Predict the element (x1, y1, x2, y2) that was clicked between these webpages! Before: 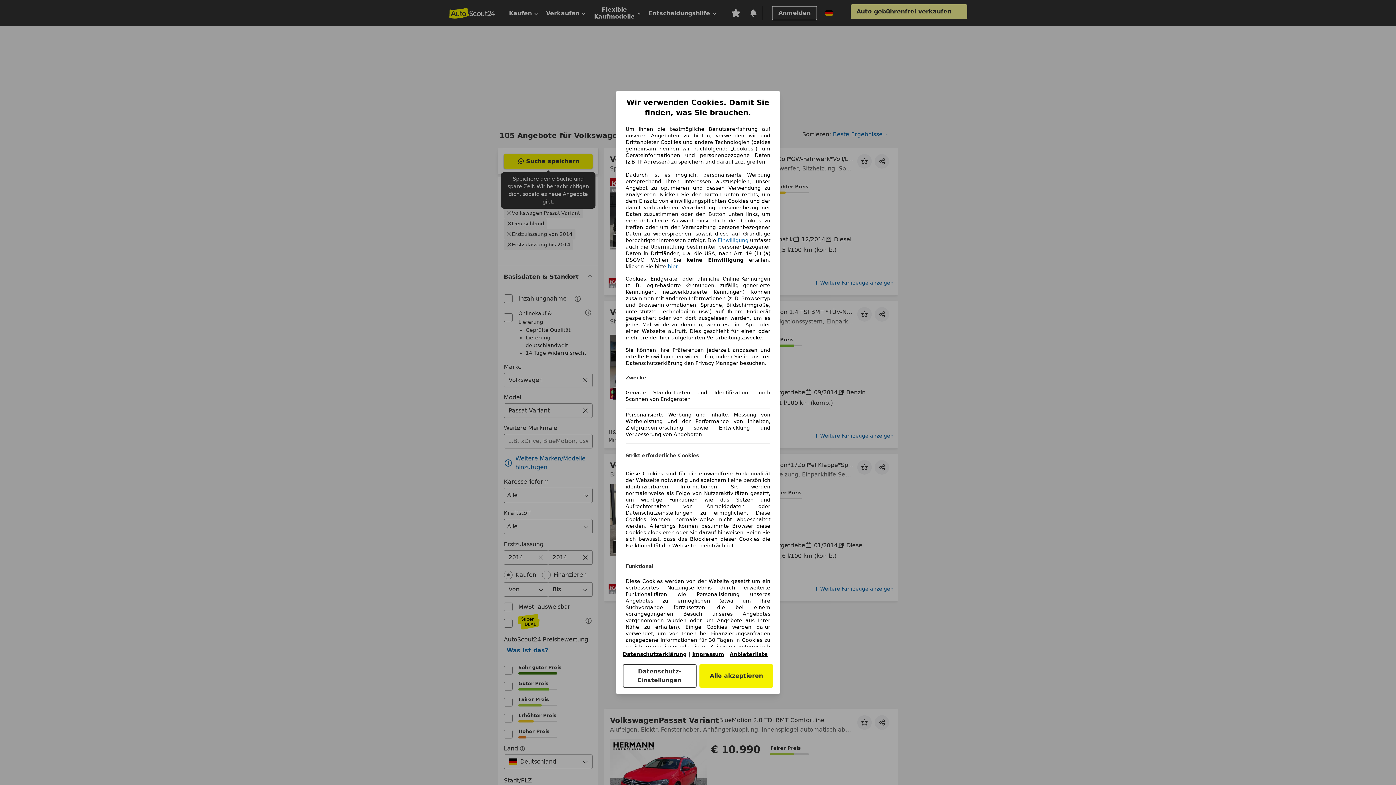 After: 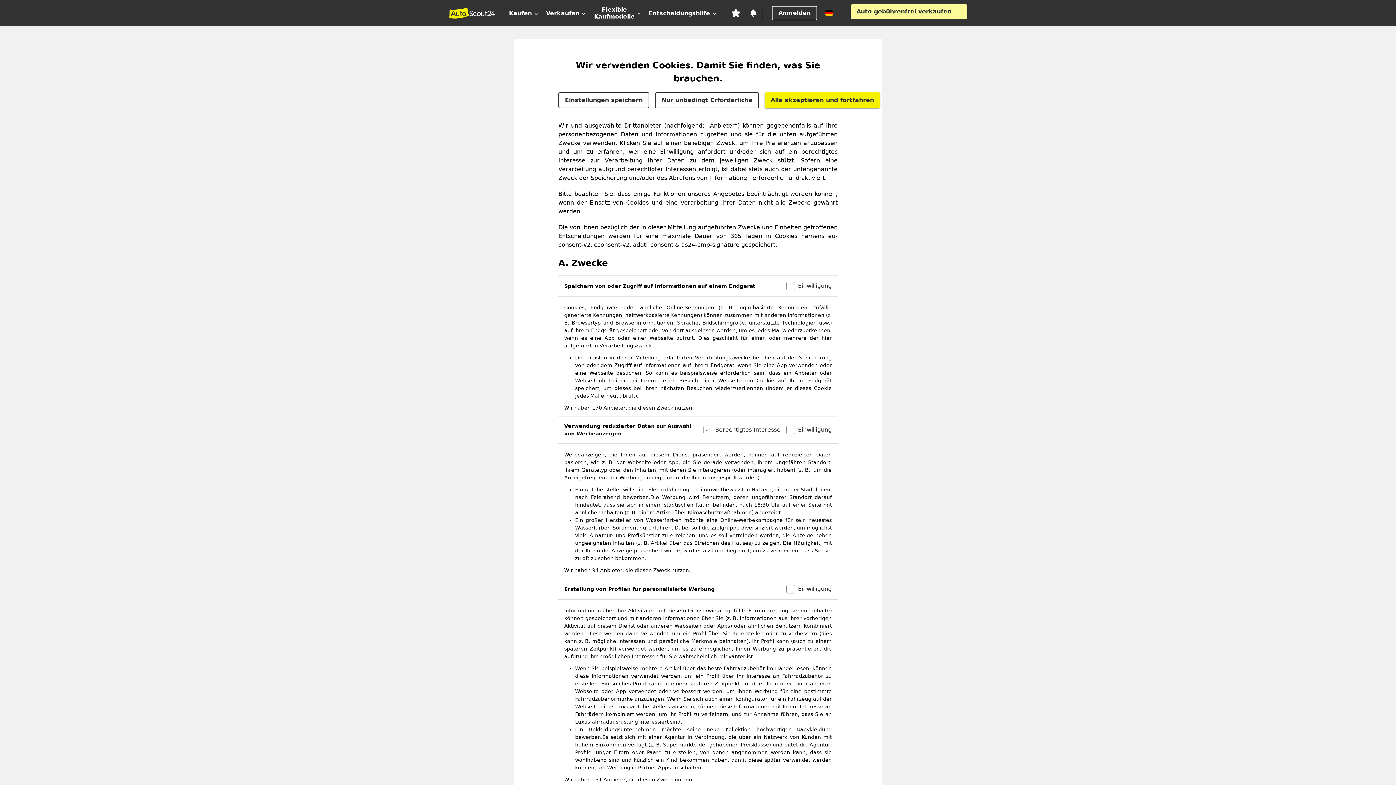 Action: bbox: (622, 664, 696, 688) label: Datenschutz-Einstellungen